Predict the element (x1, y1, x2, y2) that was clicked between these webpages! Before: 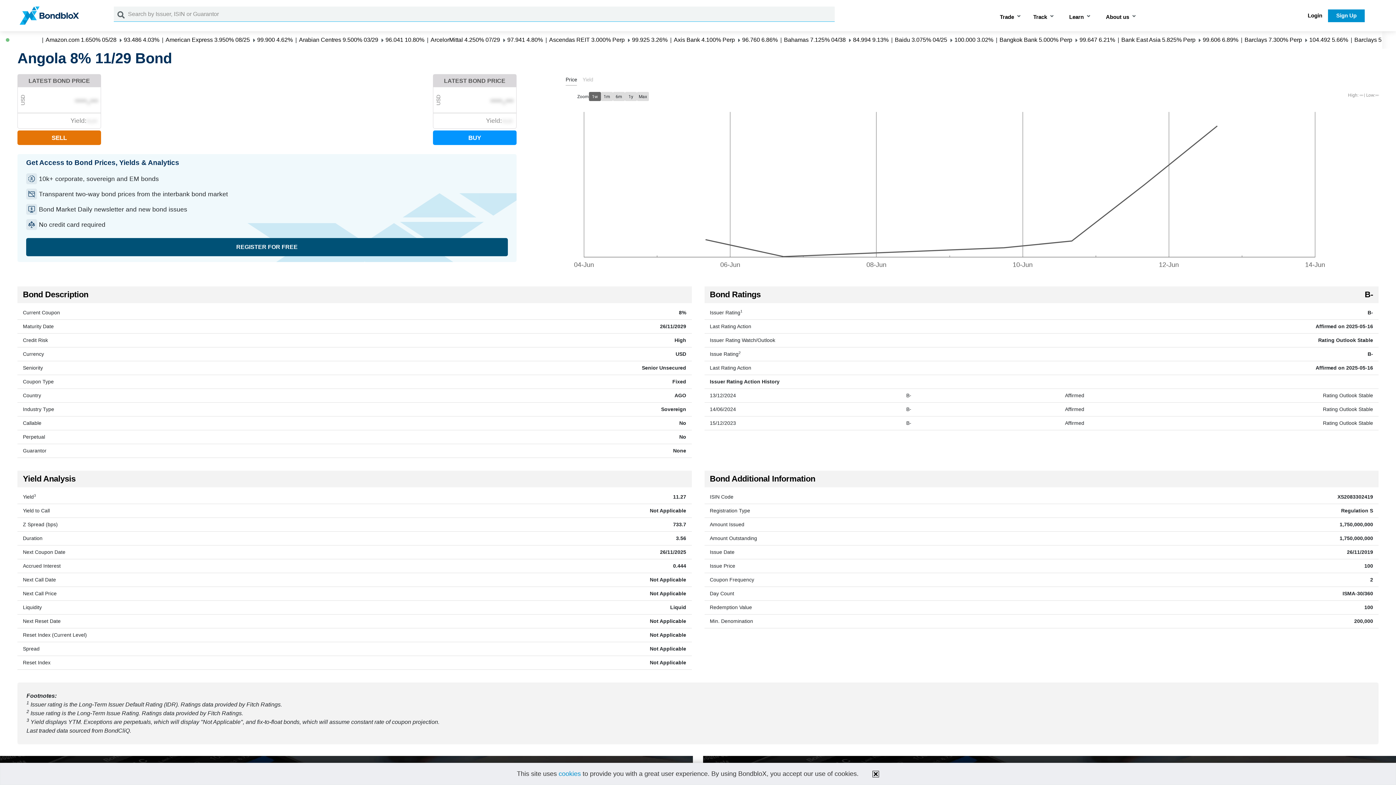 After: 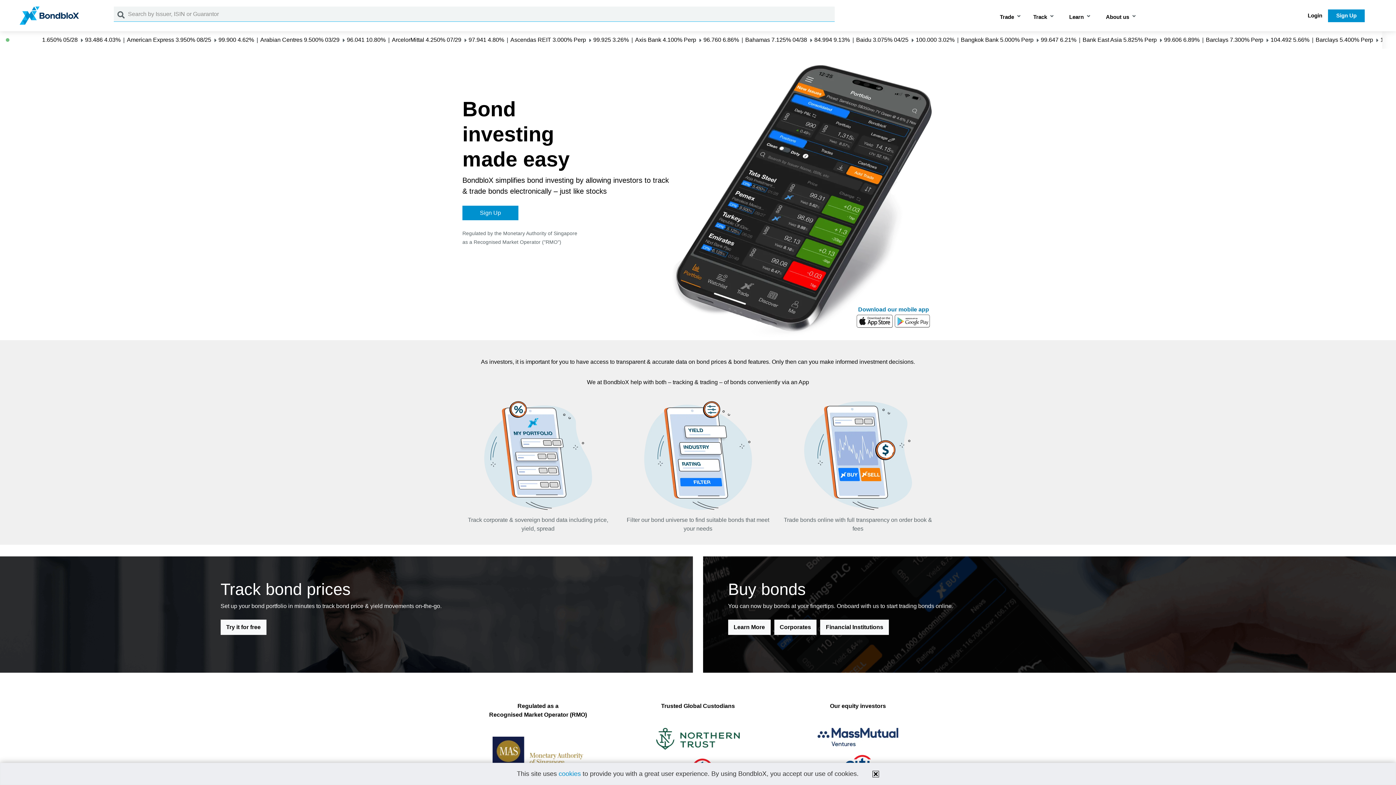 Action: bbox: (19, 11, 78, 19)